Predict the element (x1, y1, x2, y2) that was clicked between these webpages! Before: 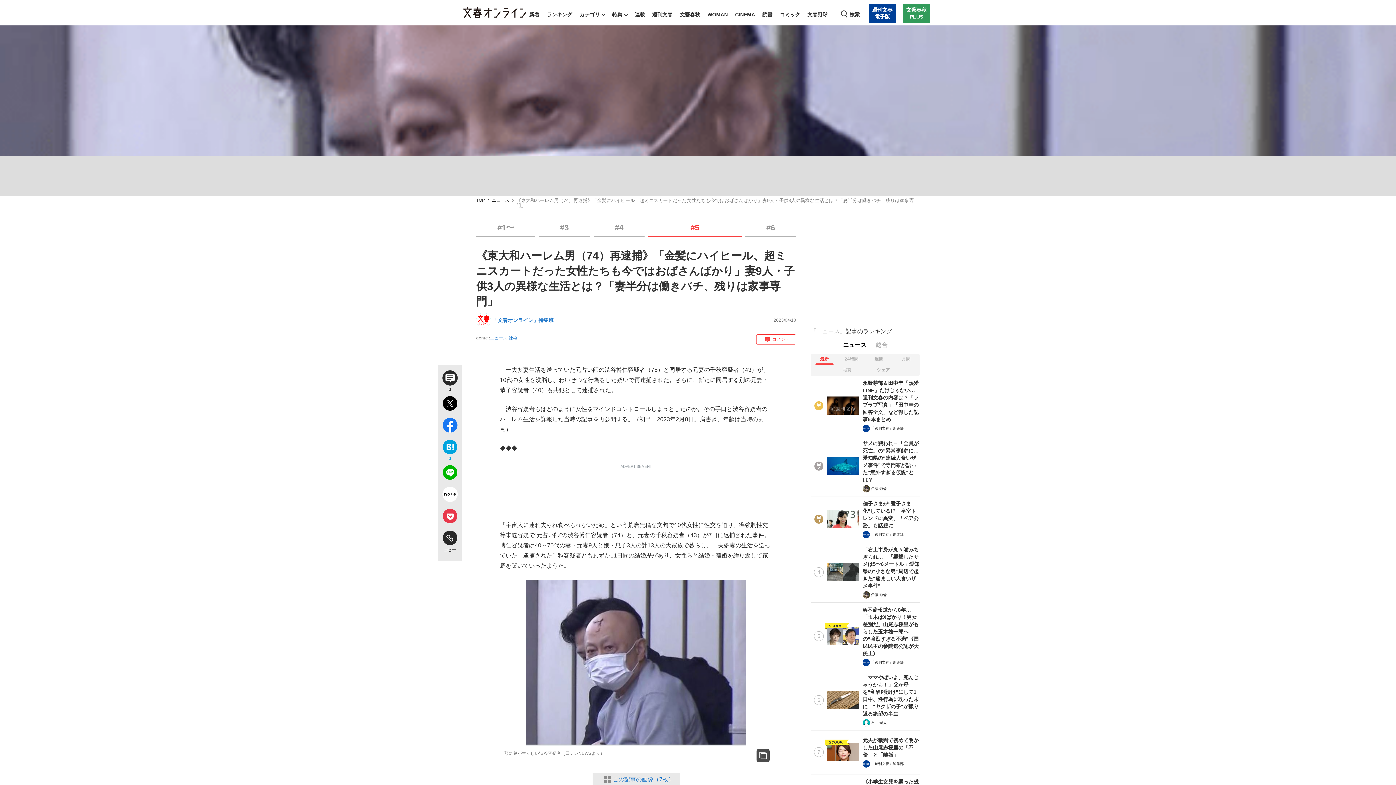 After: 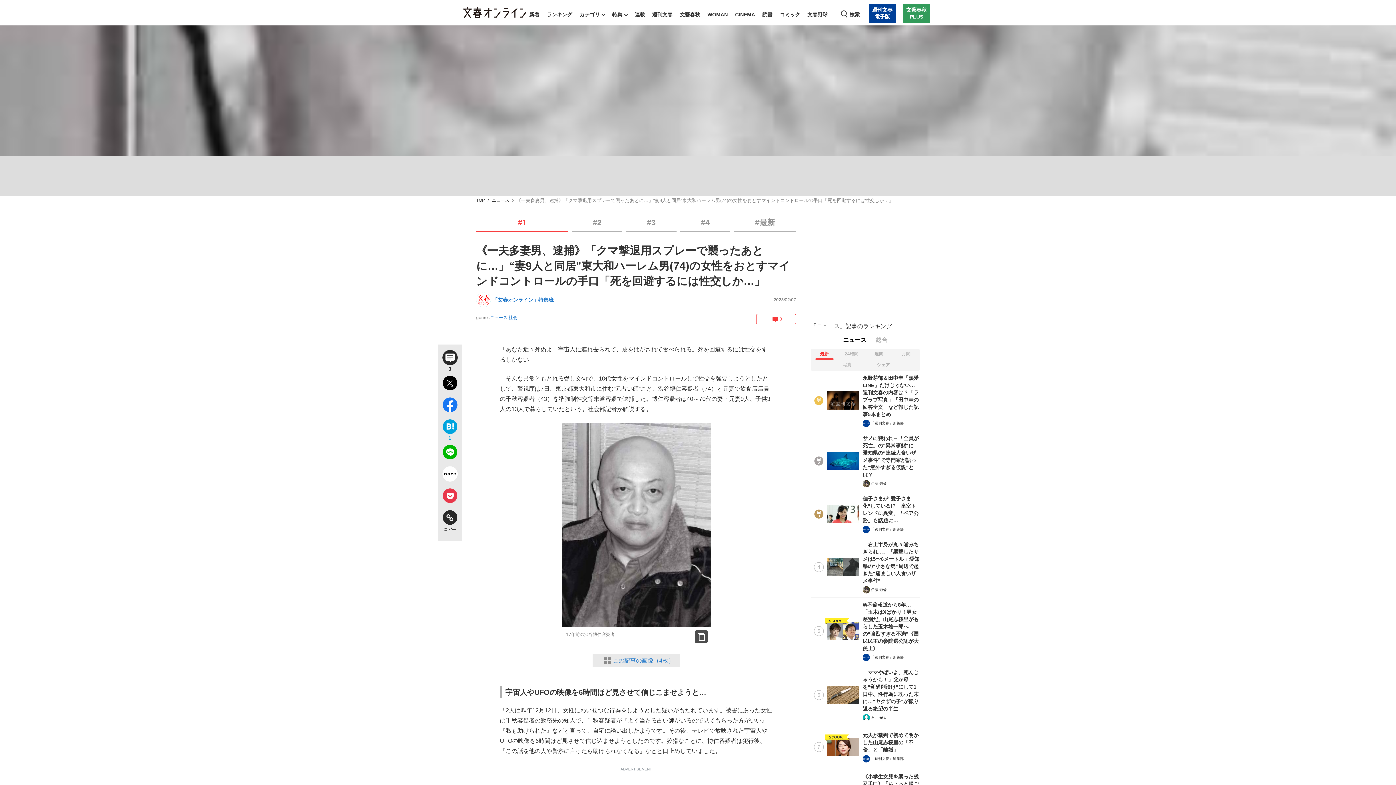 Action: label: #1〜 bbox: (476, 223, 535, 236)